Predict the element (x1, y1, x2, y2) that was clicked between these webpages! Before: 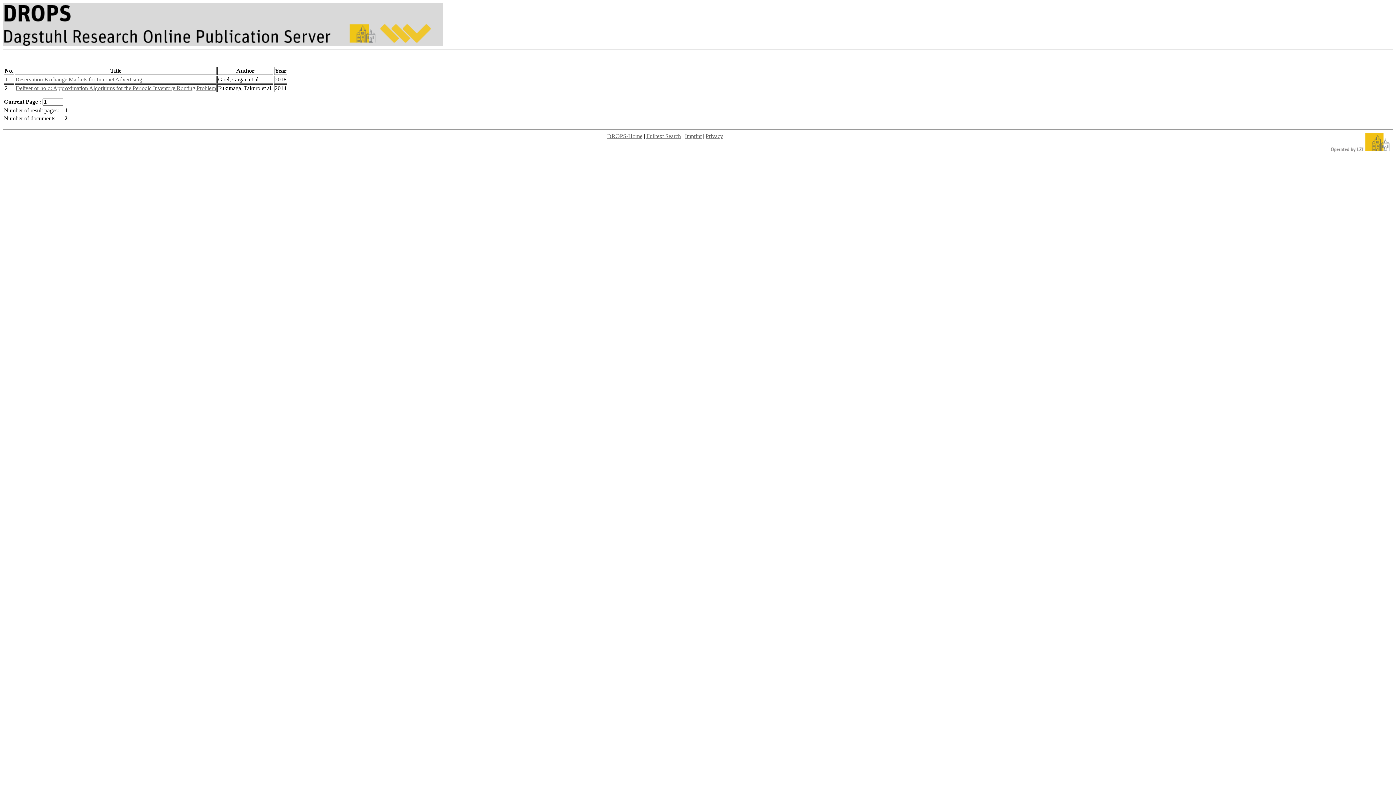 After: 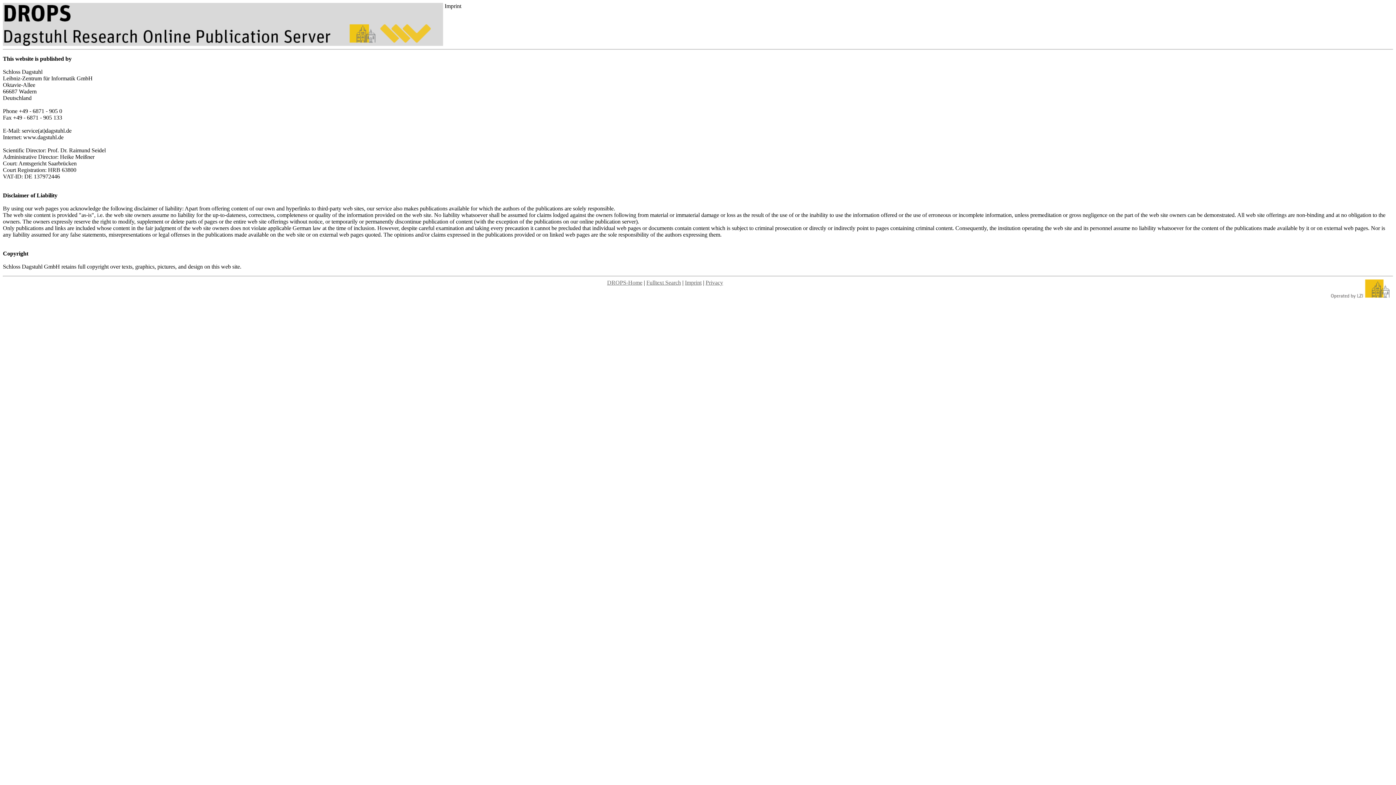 Action: bbox: (685, 133, 701, 139) label: Imprint